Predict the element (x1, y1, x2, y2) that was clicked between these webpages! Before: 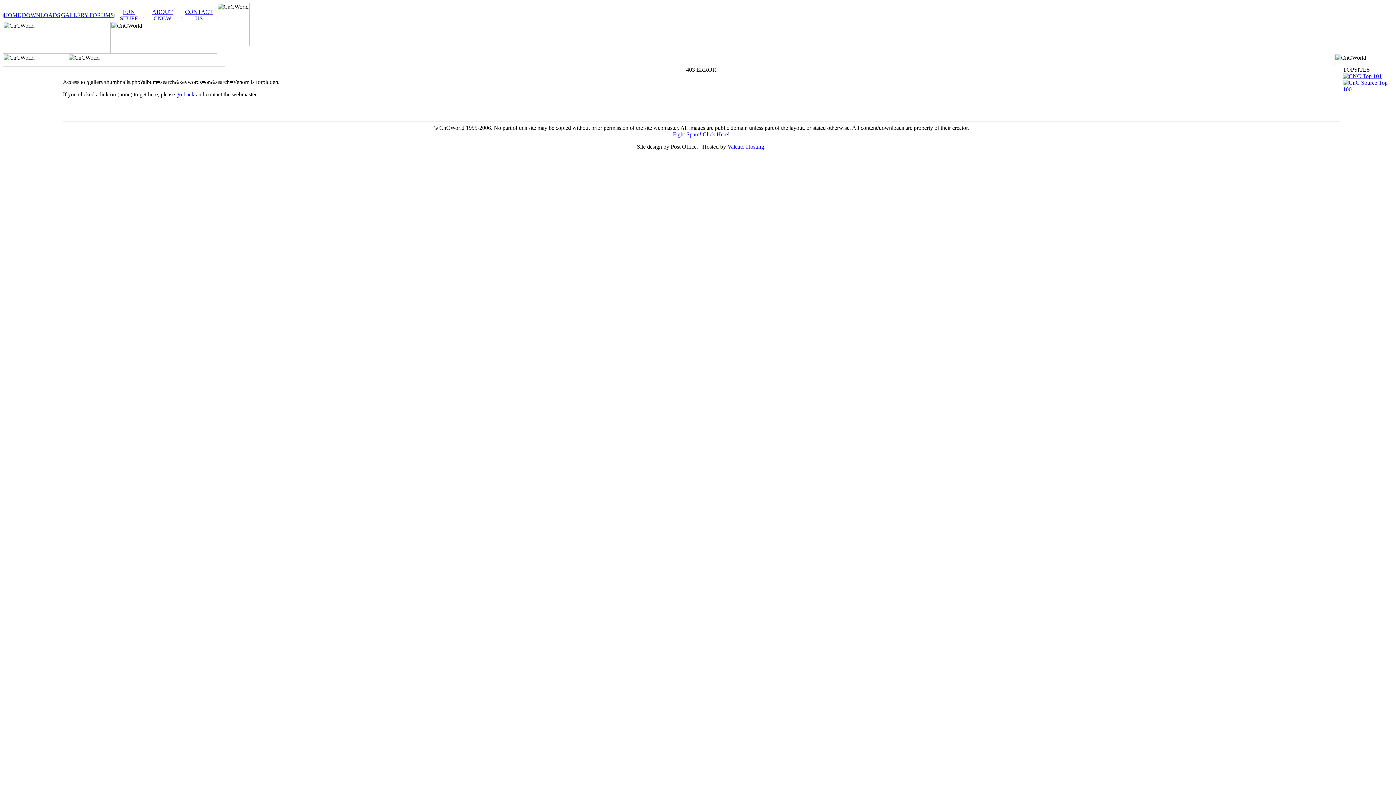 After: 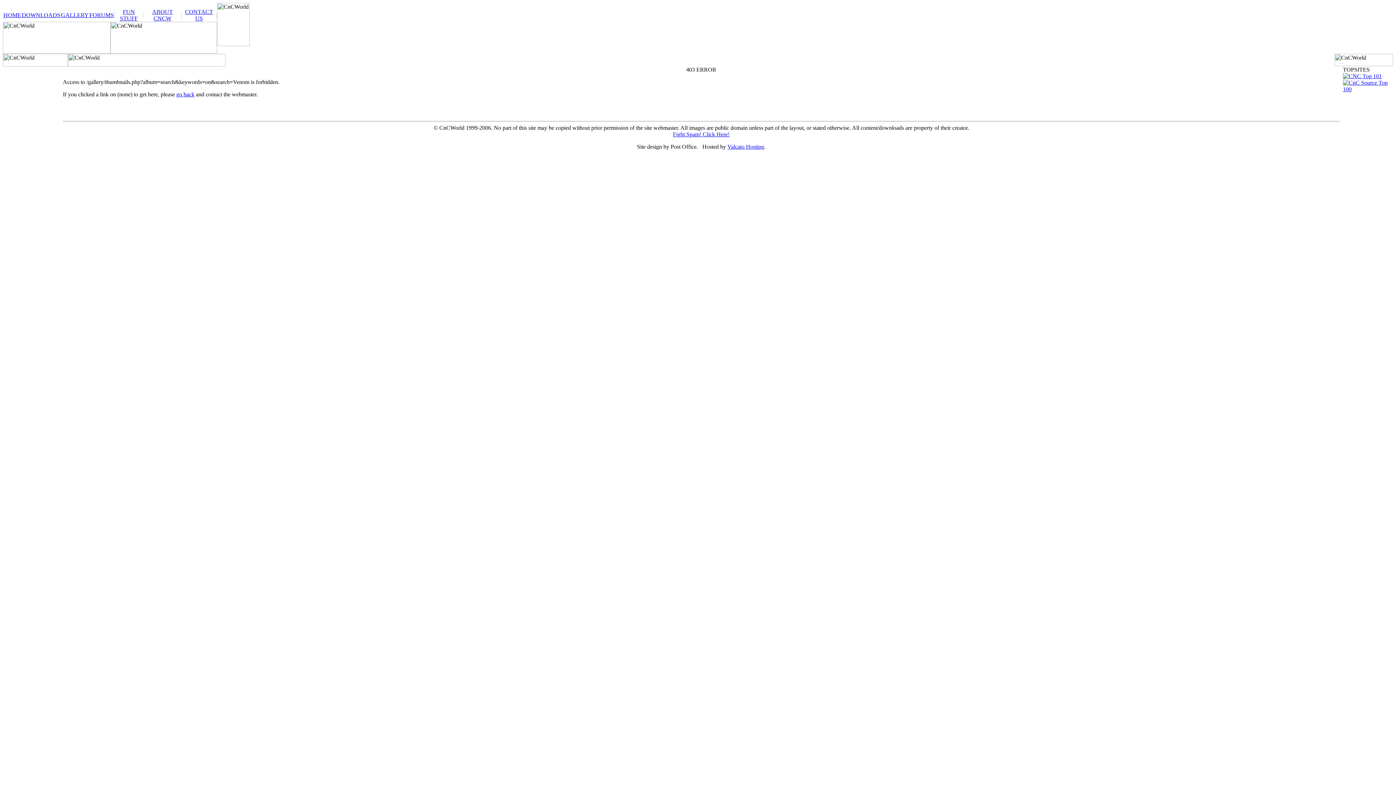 Action: bbox: (1343, 73, 1382, 79)